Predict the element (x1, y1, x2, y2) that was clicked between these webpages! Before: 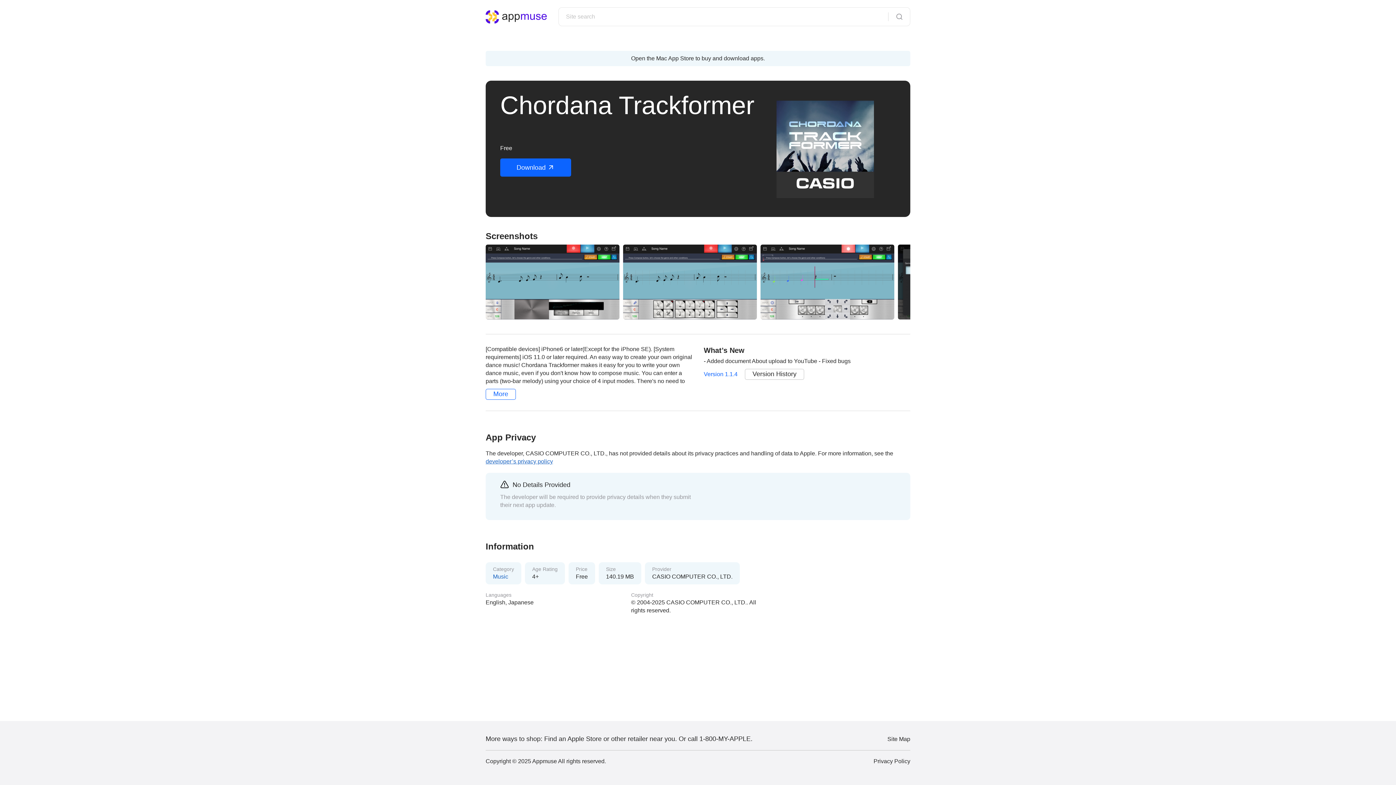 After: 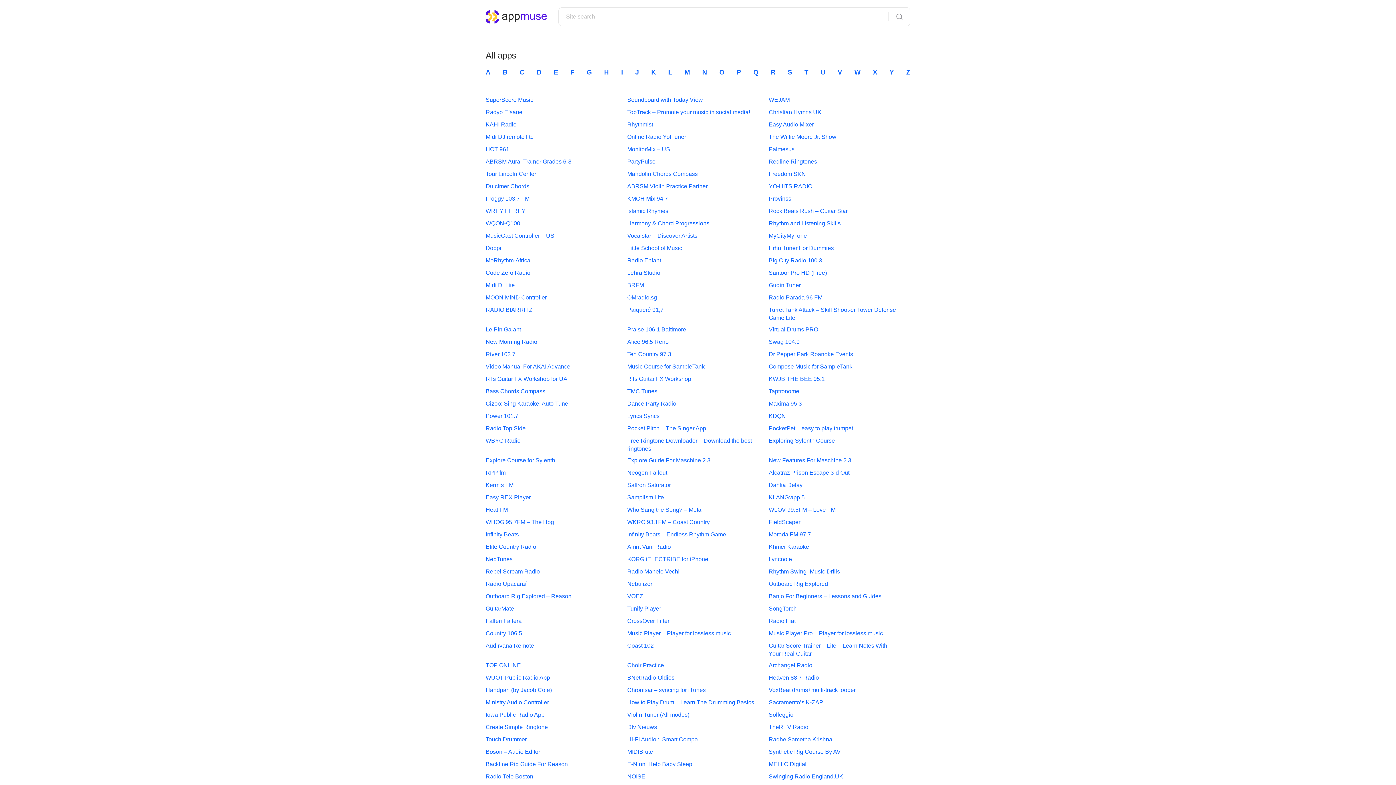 Action: bbox: (887, 736, 910, 743) label: Site Map